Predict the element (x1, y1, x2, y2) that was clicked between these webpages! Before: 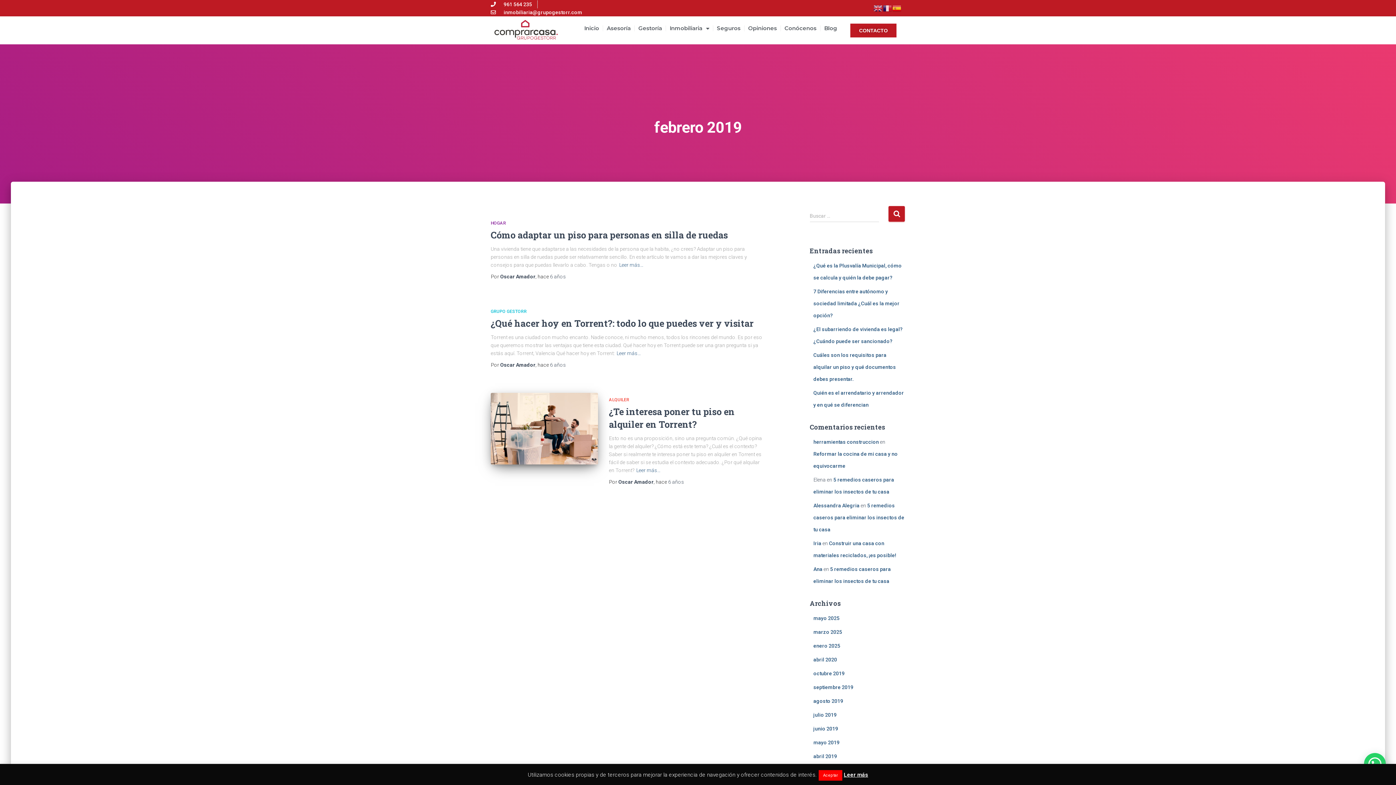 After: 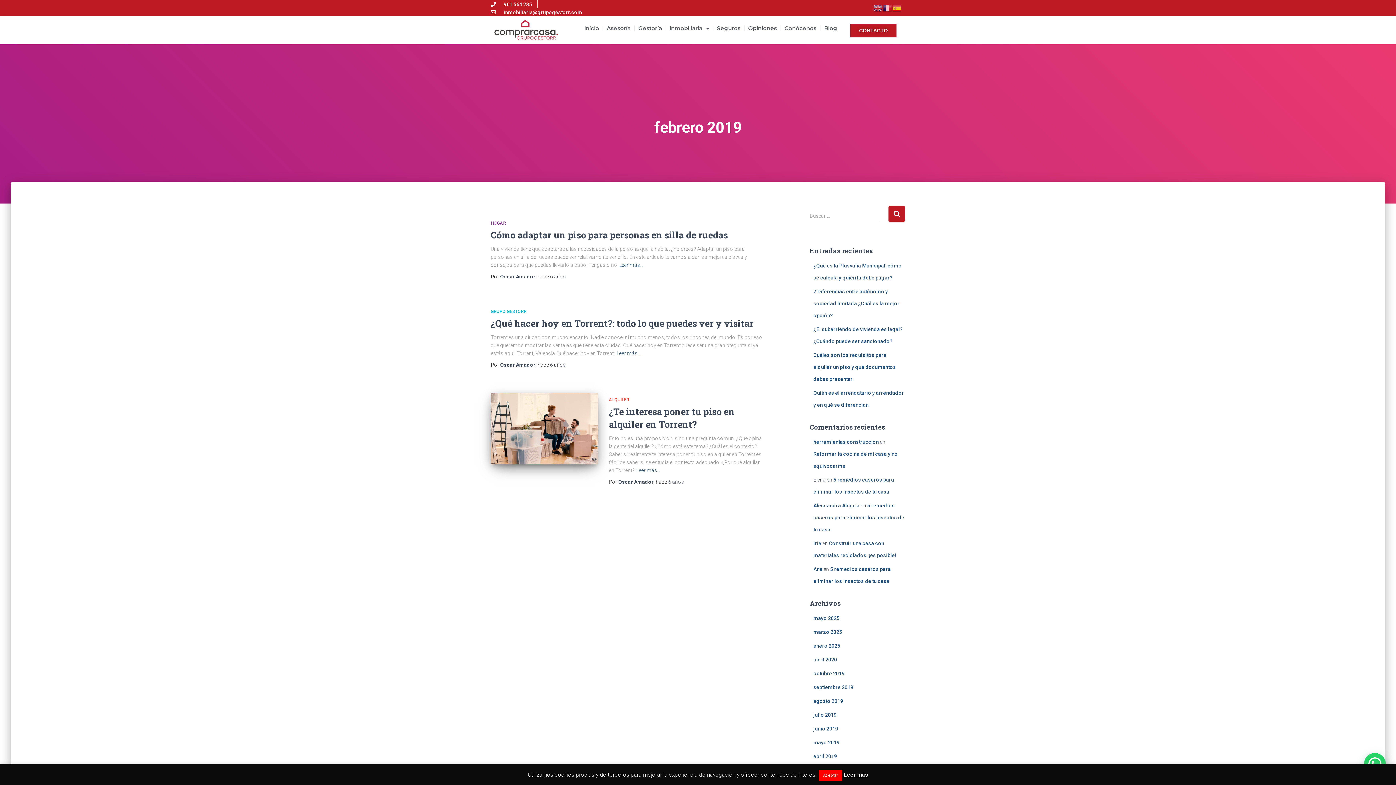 Action: bbox: (883, 4, 892, 10)